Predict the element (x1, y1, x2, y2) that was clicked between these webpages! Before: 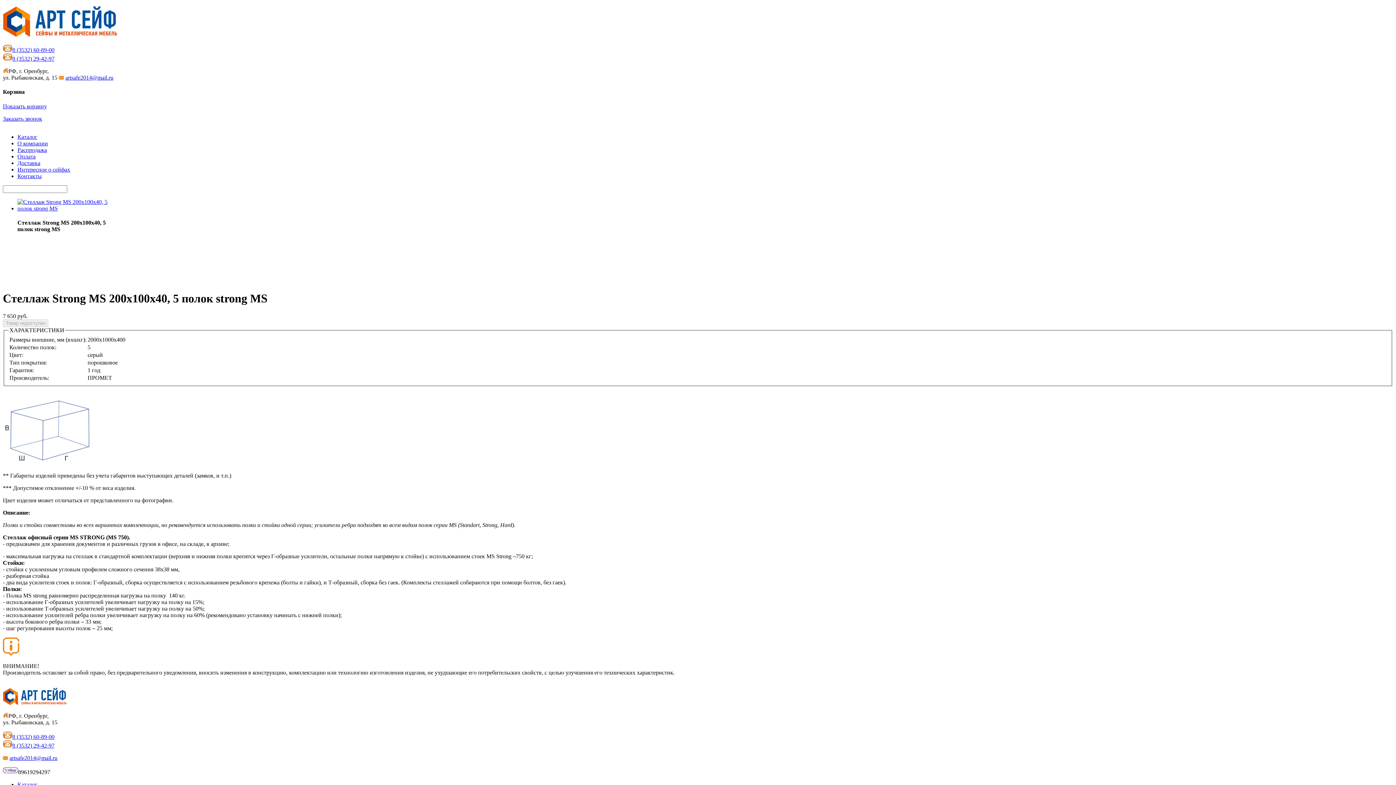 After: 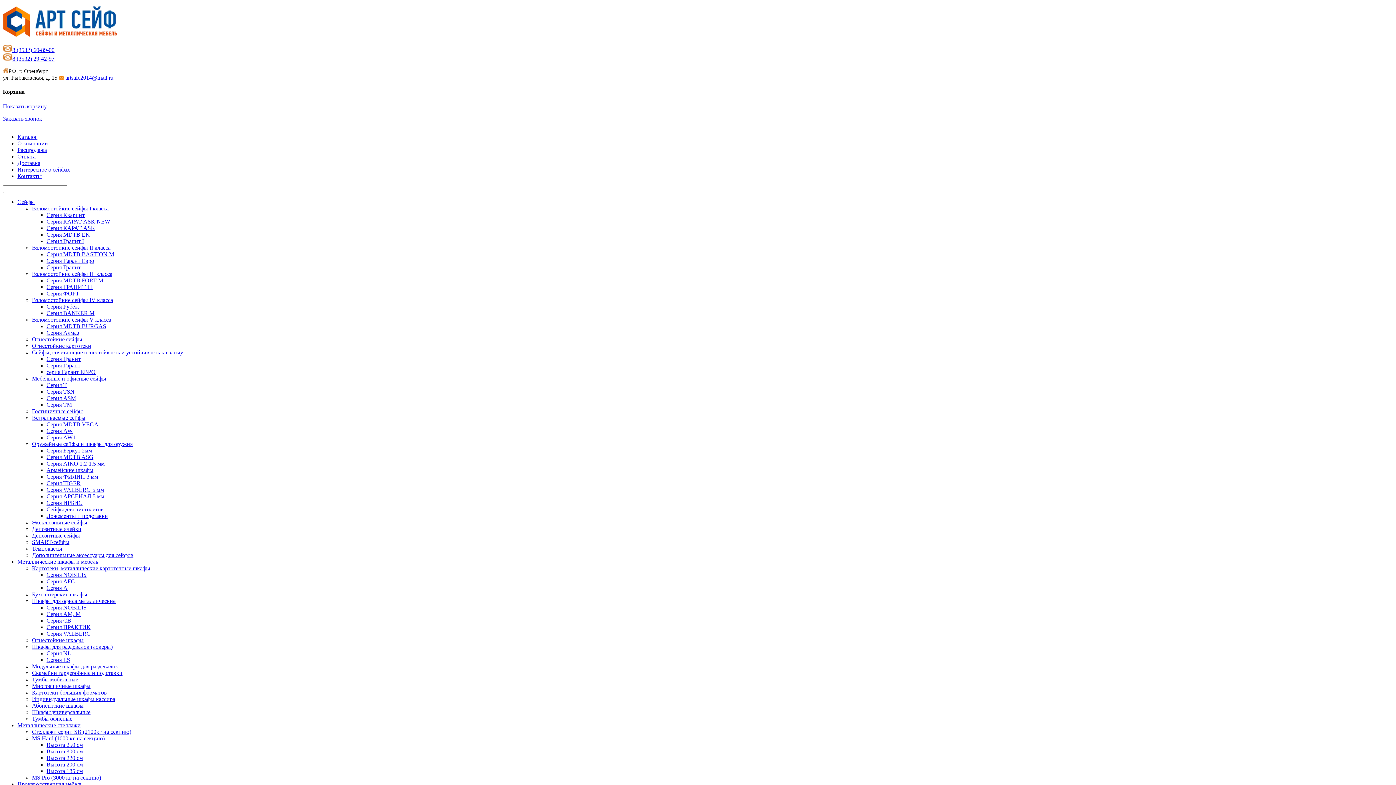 Action: bbox: (17, 133, 37, 139) label: Каталог